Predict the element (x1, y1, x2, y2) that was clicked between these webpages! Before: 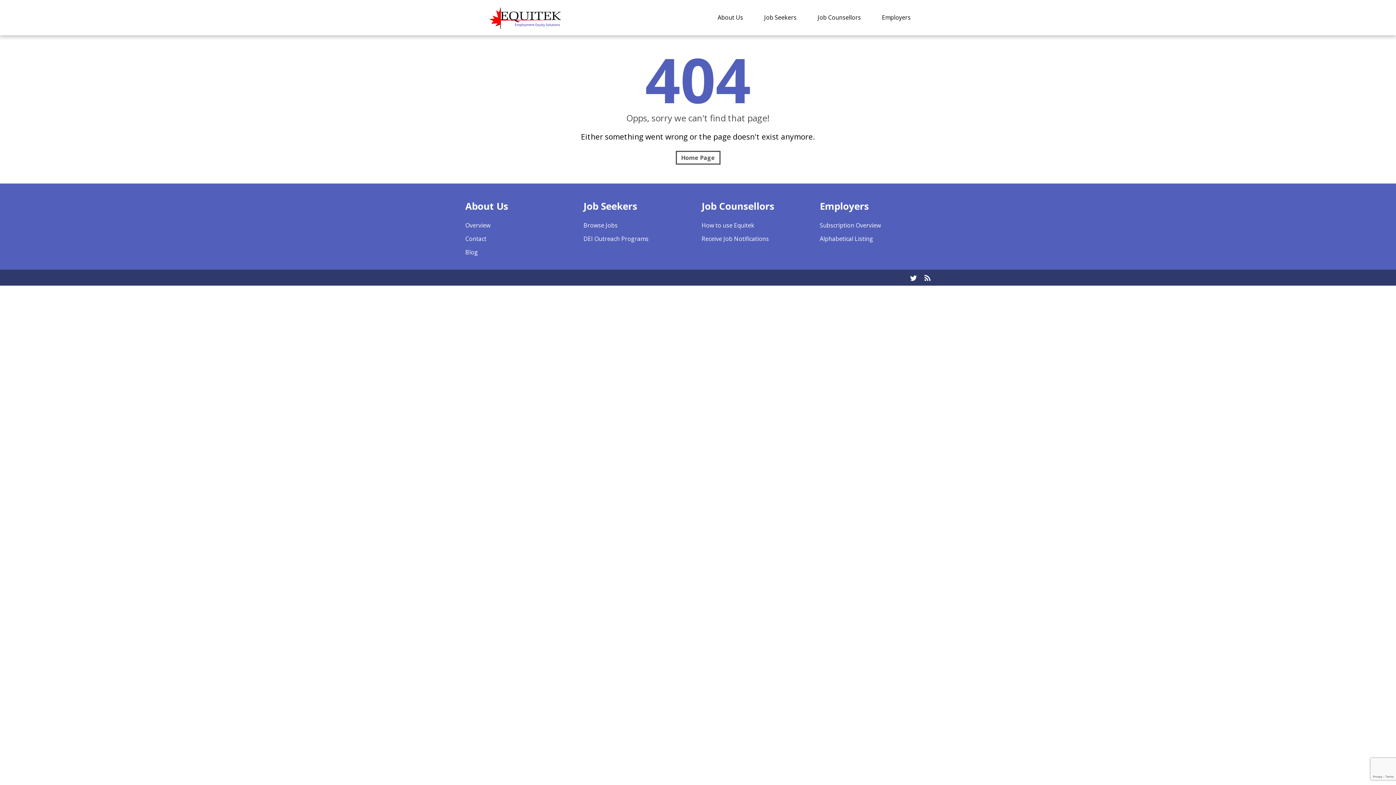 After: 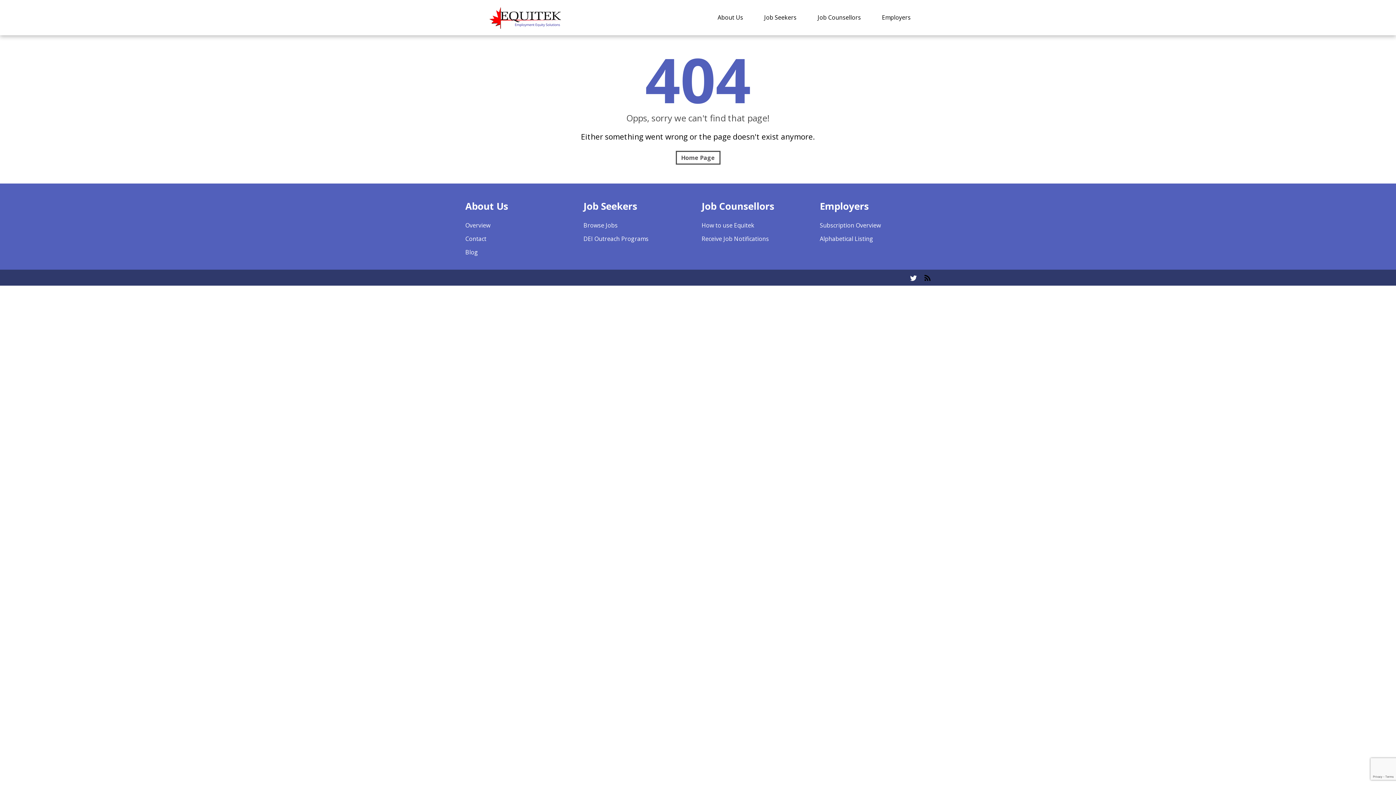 Action: bbox: (924, 274, 930, 282) label: rss